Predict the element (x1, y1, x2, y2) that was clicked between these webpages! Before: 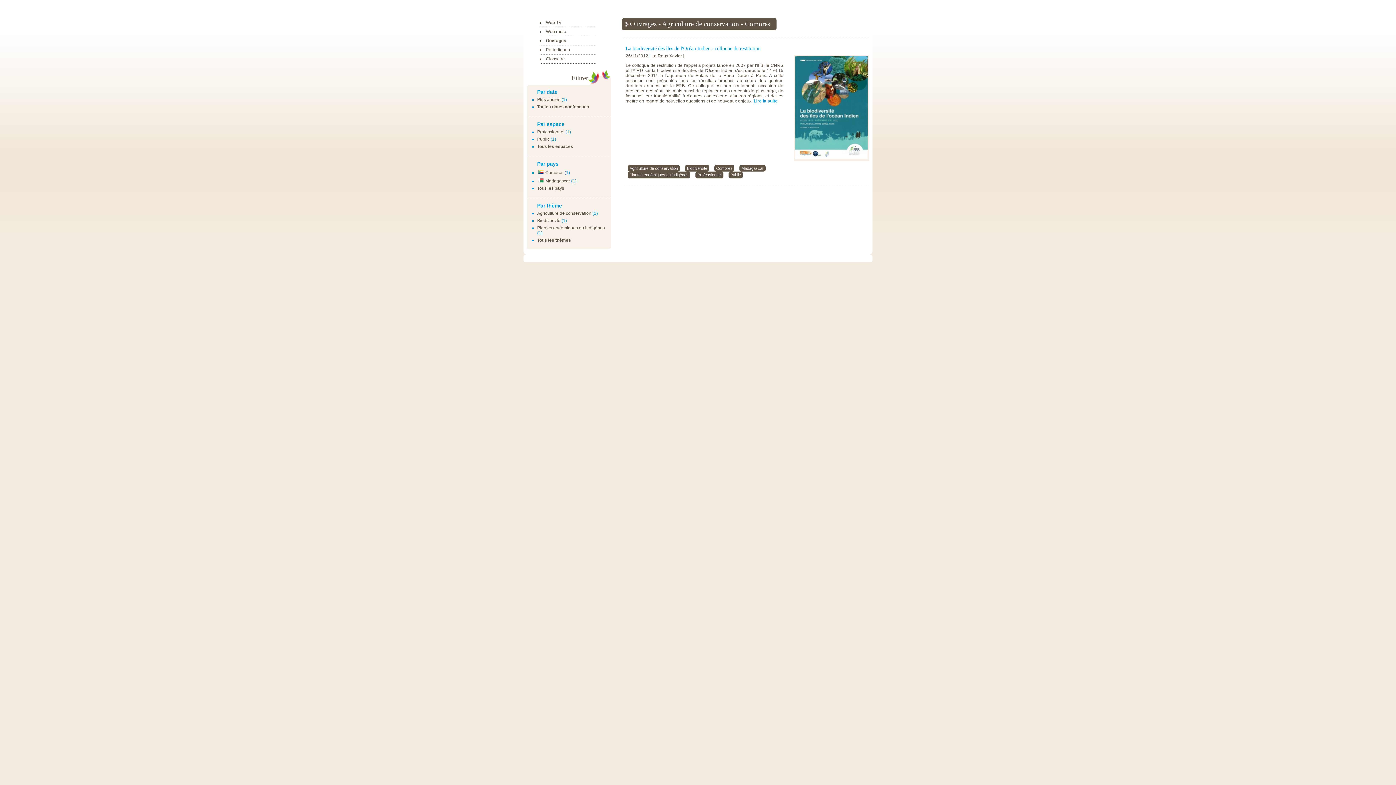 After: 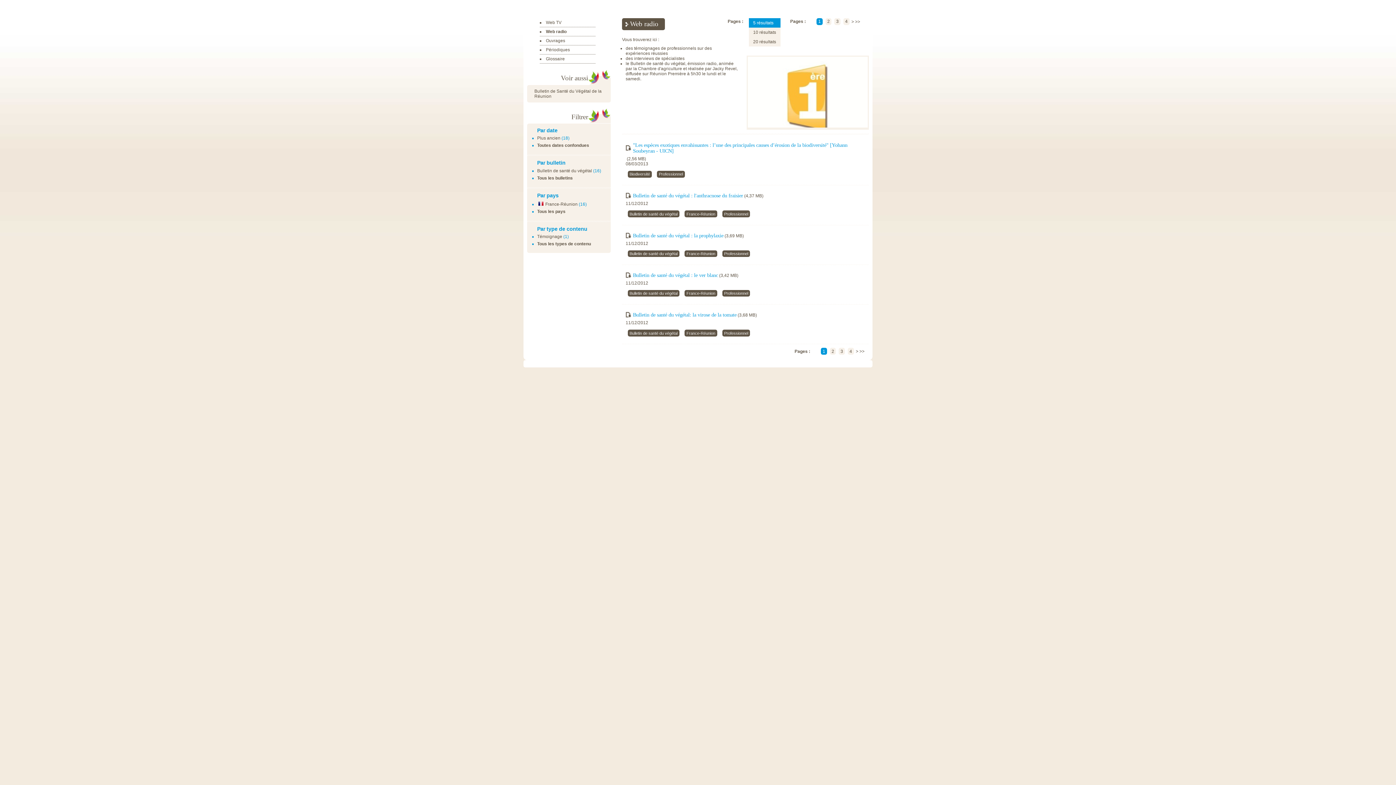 Action: bbox: (546, 29, 566, 34) label: Web radio